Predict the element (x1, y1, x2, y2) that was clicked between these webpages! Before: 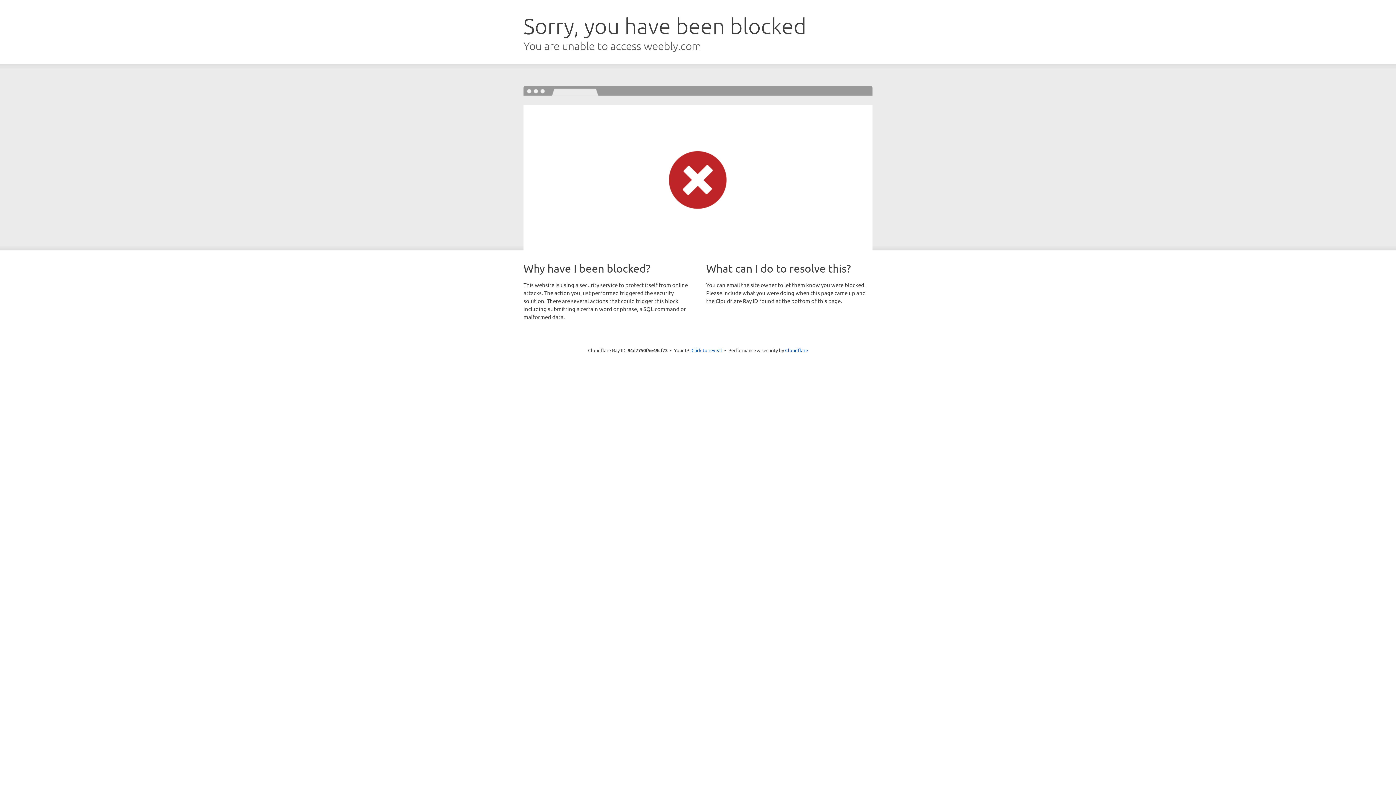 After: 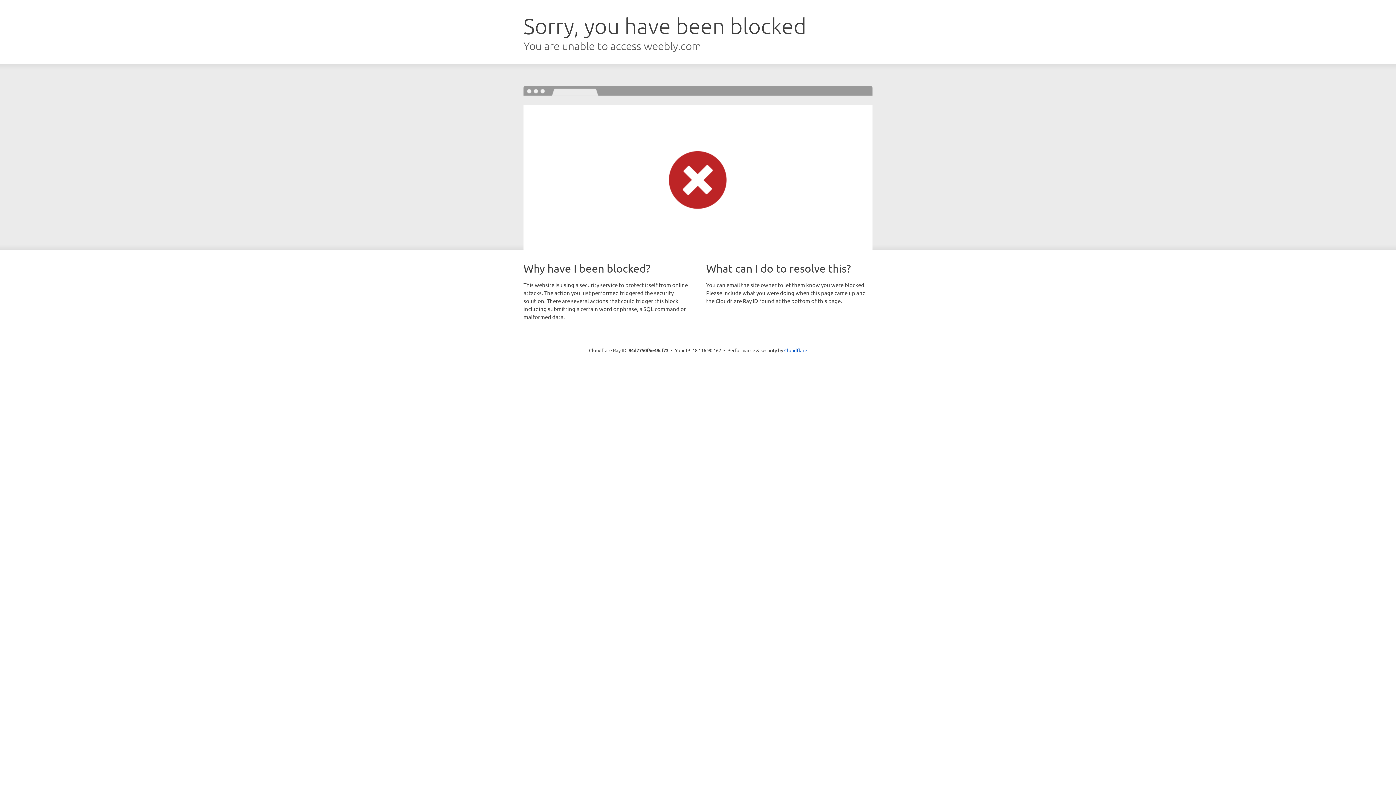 Action: bbox: (691, 346, 722, 353) label: Click to reveal